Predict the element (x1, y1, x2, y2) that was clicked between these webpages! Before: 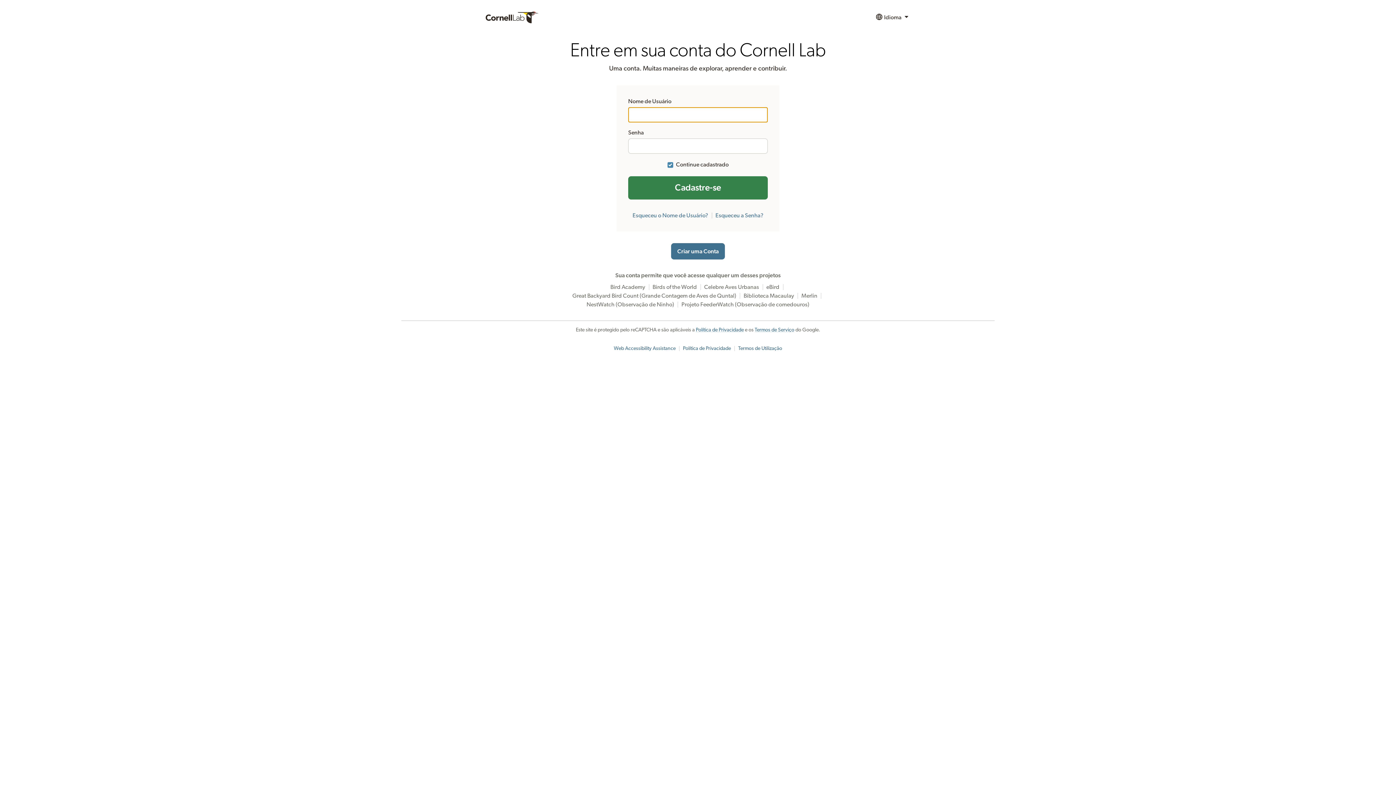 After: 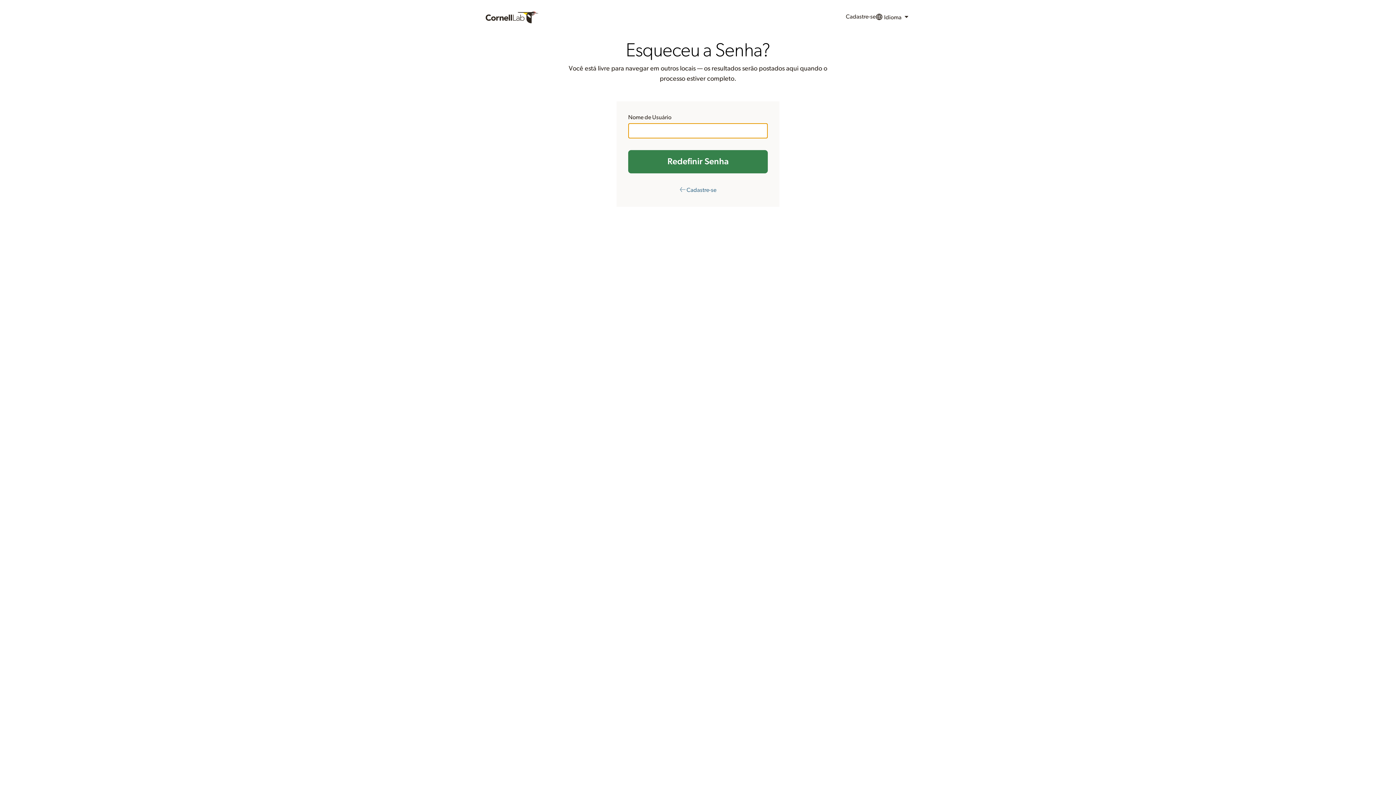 Action: bbox: (715, 212, 763, 218) label: Esqueceu a Senha?